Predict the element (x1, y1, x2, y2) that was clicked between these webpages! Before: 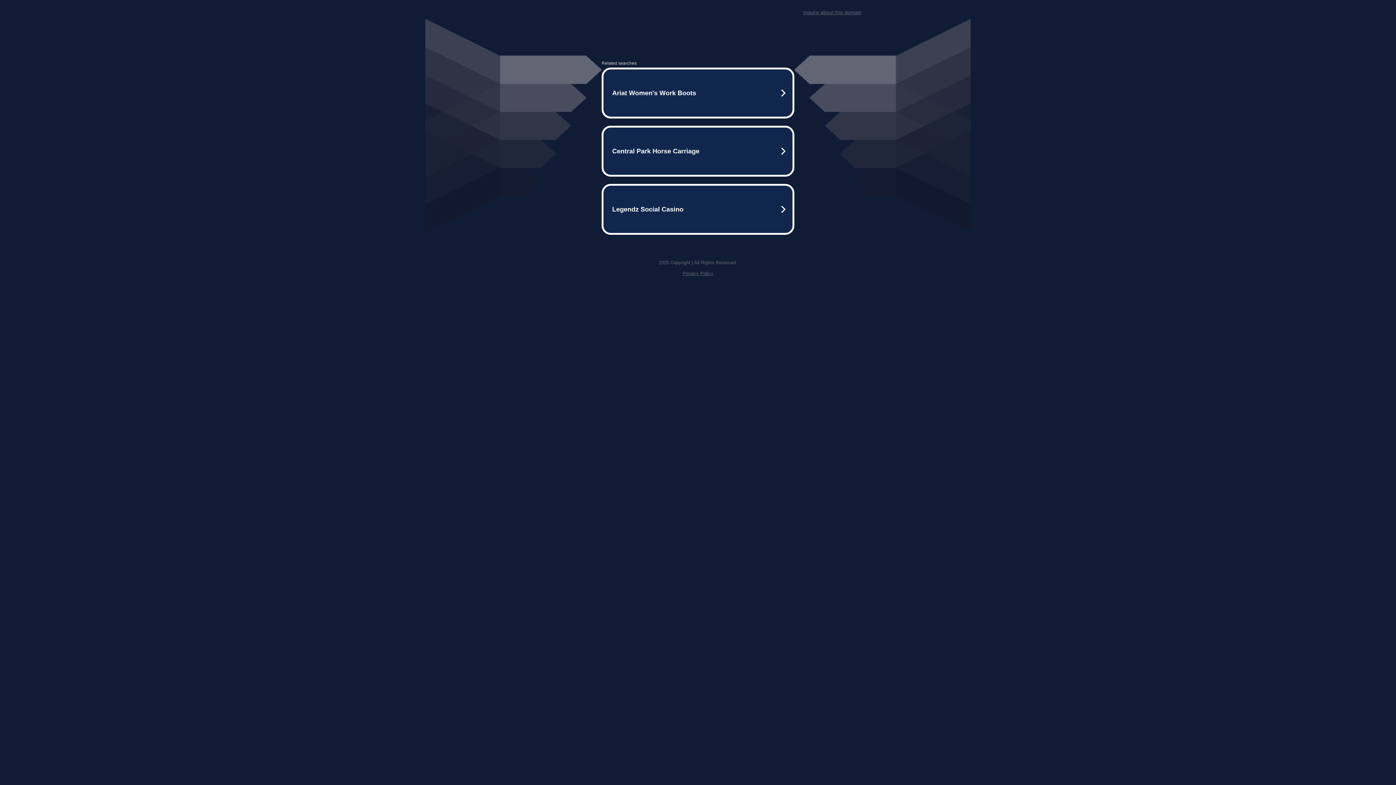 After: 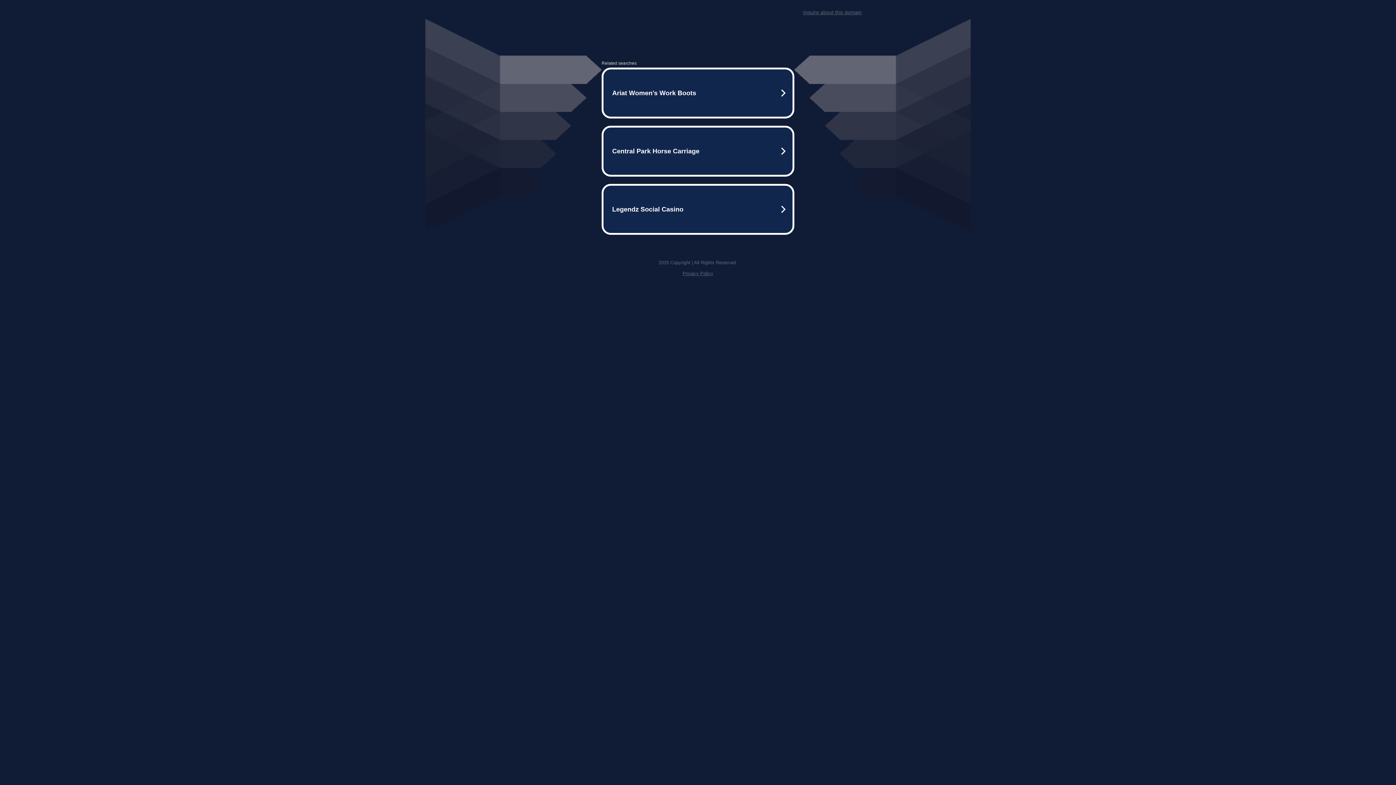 Action: bbox: (803, 9, 861, 15) label: Inquire about this domain